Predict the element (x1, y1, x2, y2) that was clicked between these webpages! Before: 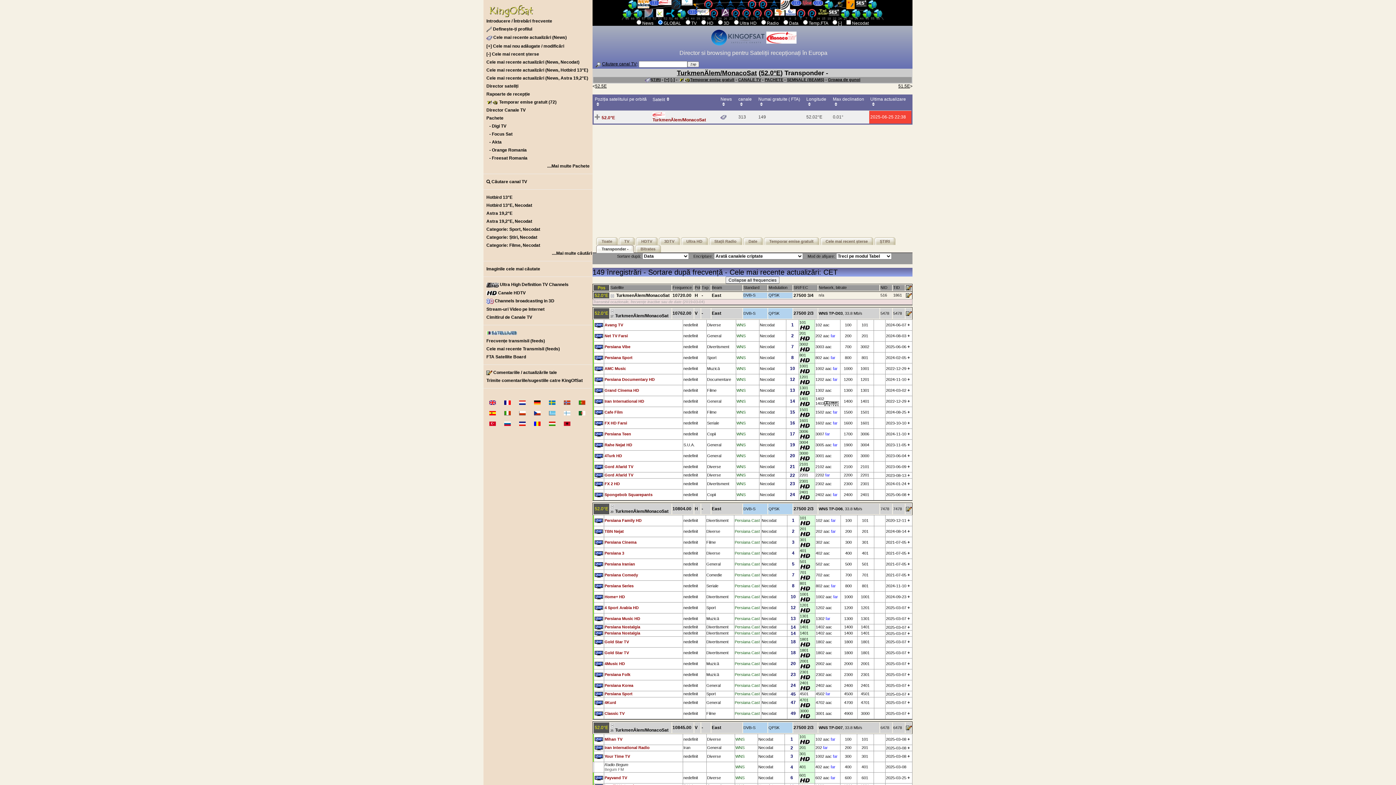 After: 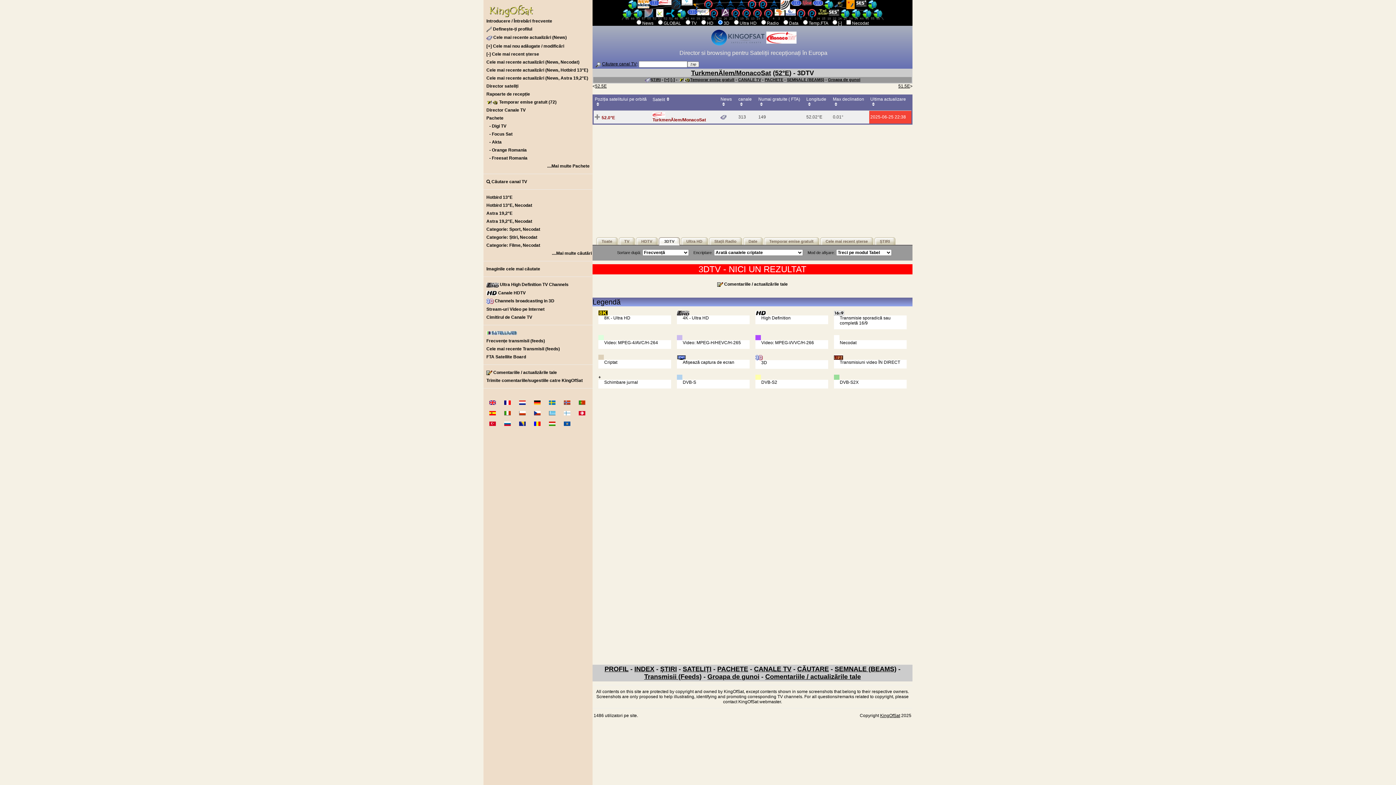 Action: bbox: (662, 237, 680, 245) label: 3DTV